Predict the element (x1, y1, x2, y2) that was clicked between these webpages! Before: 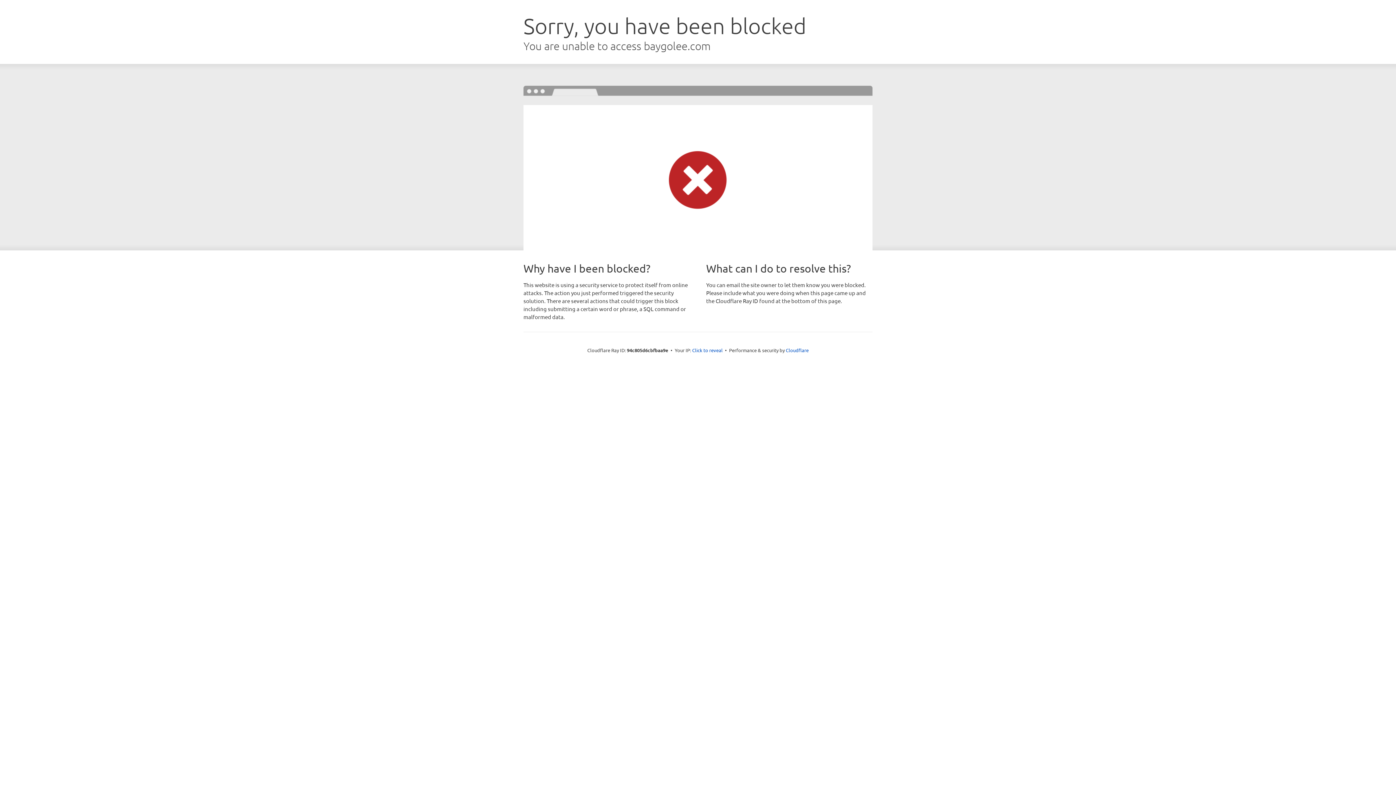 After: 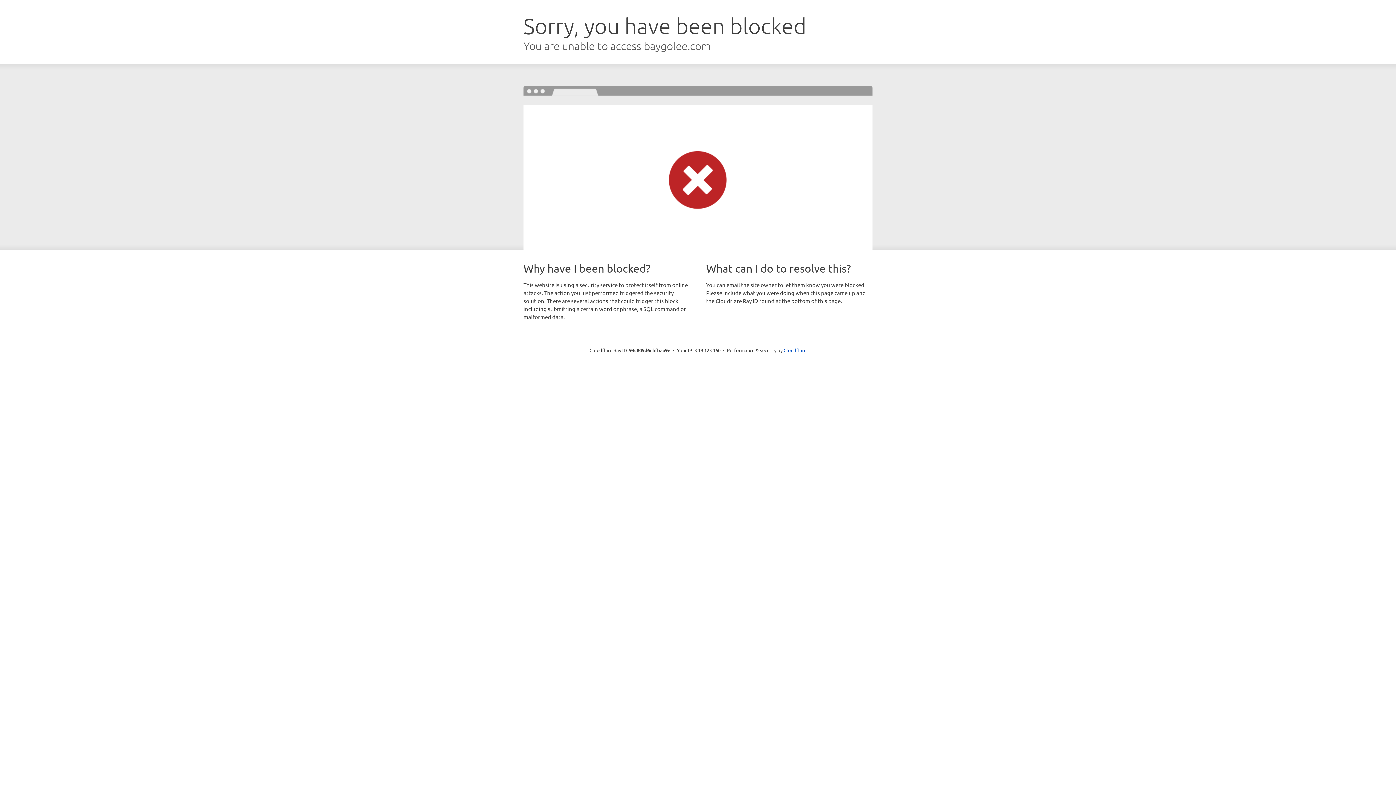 Action: bbox: (692, 346, 722, 353) label: Click to reveal